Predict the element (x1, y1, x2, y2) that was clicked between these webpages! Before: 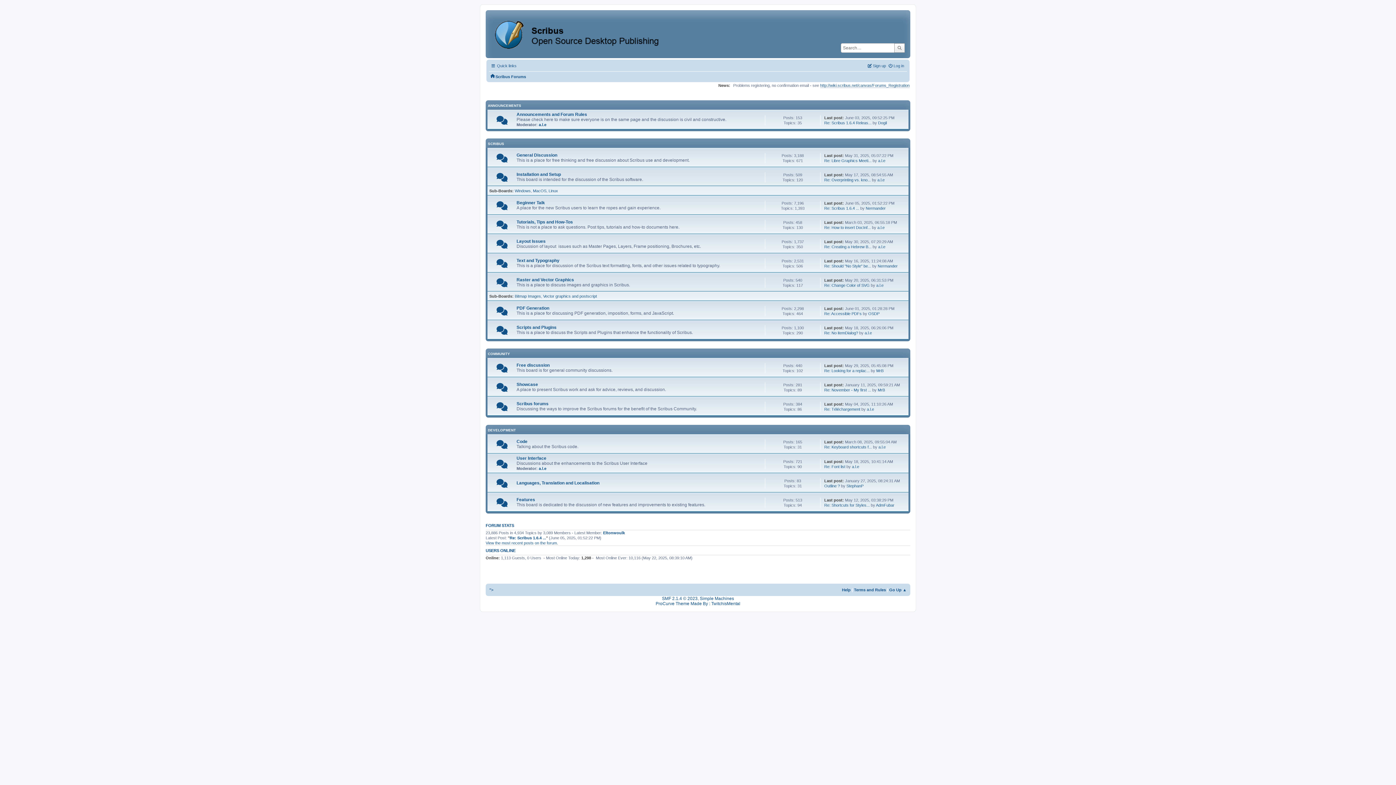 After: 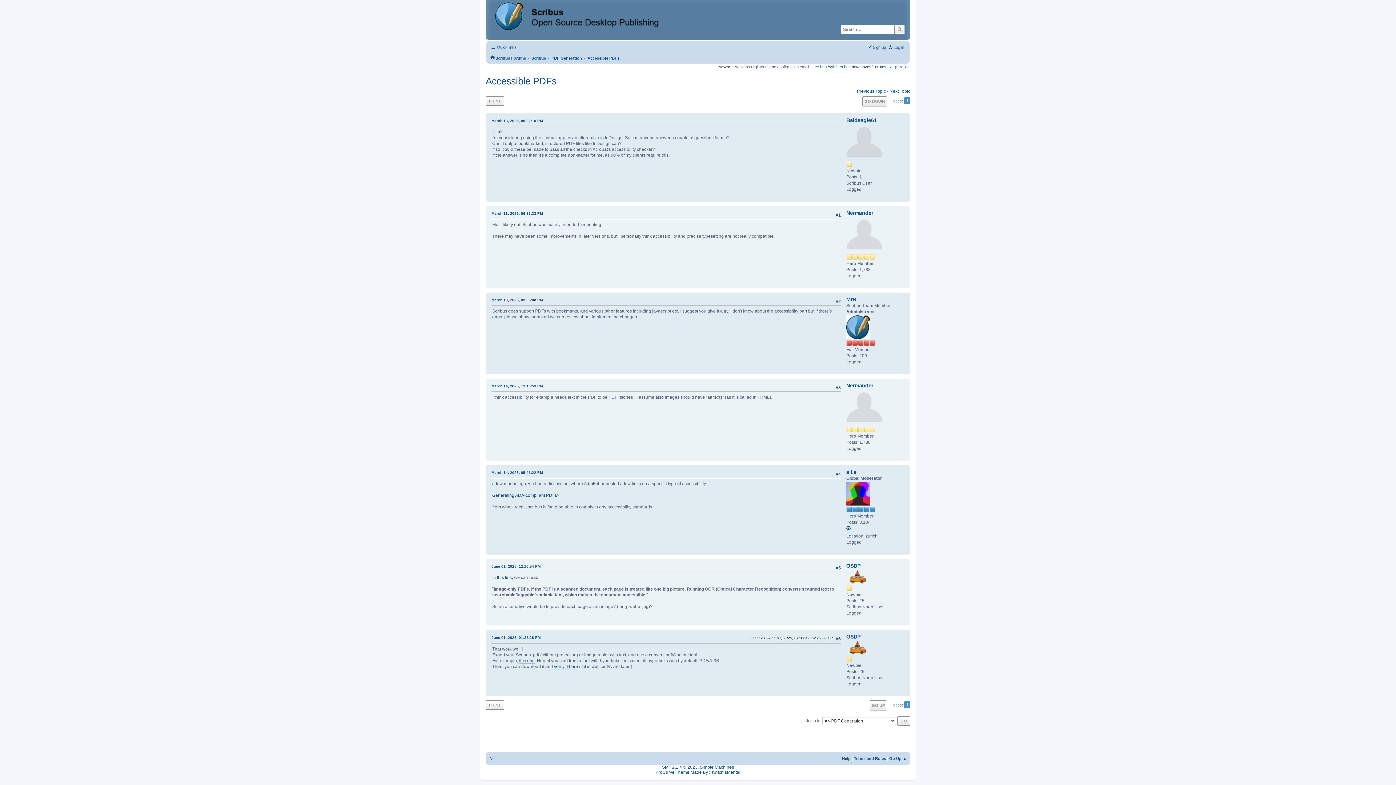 Action: bbox: (824, 311, 861, 316) label: Re: Accessible PDFs